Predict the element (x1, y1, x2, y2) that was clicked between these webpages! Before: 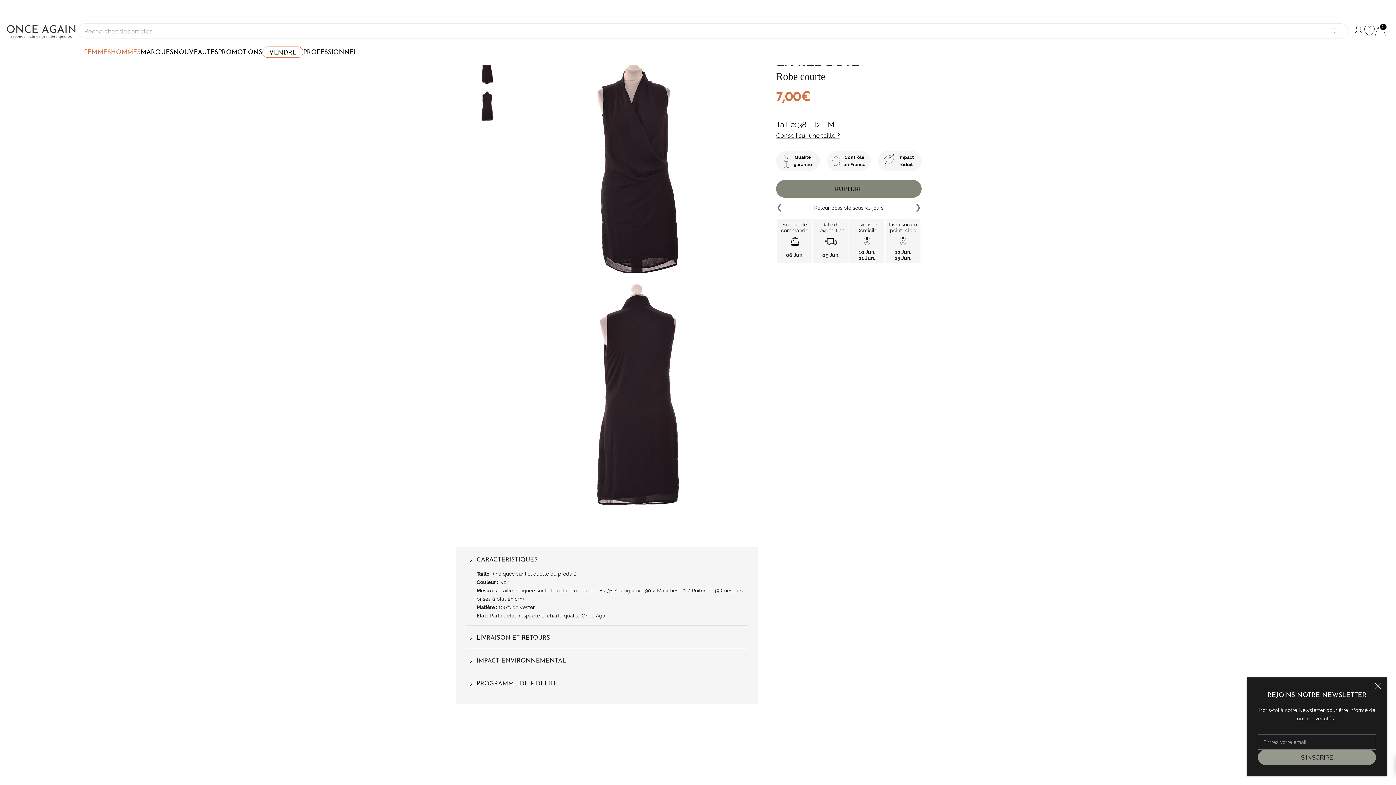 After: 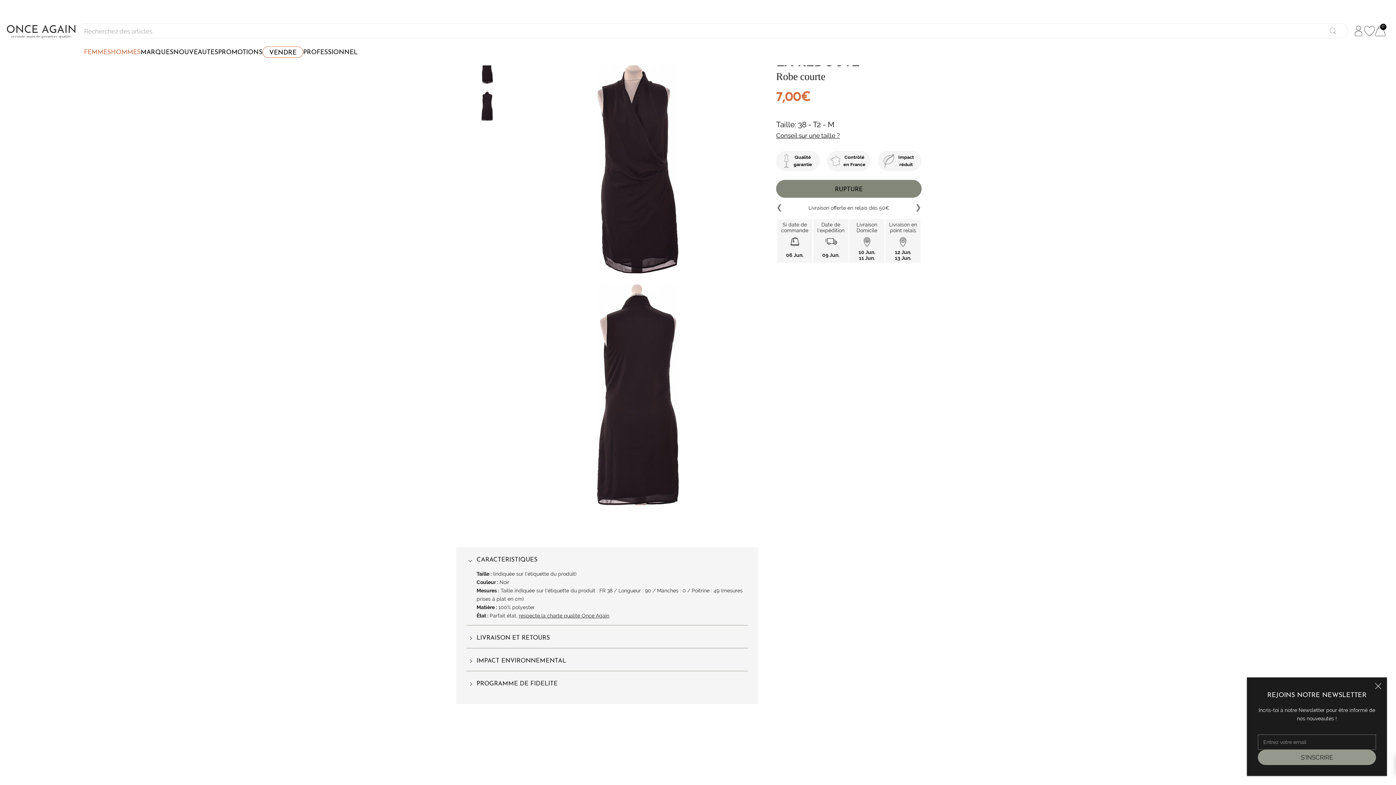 Action: label: Previous bbox: (774, 202, 785, 213)